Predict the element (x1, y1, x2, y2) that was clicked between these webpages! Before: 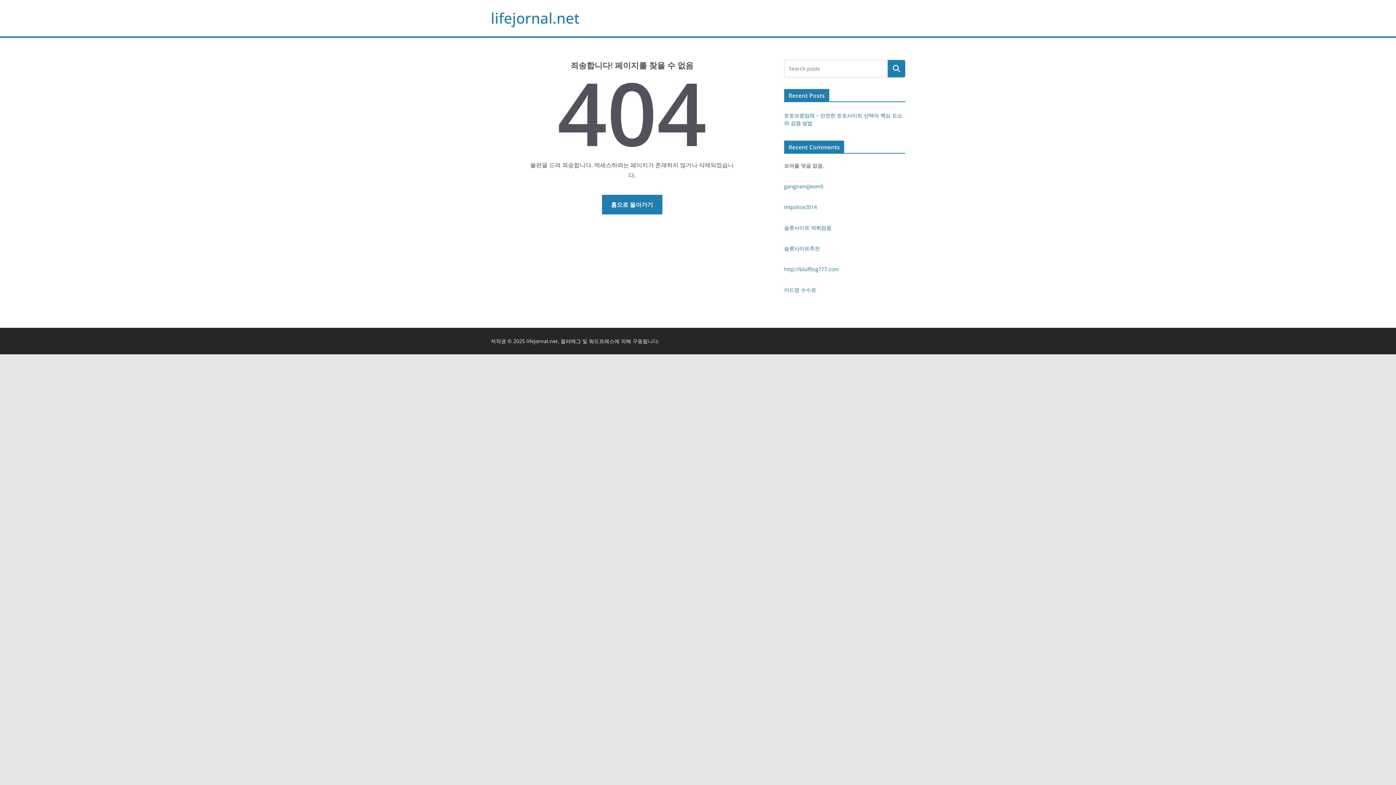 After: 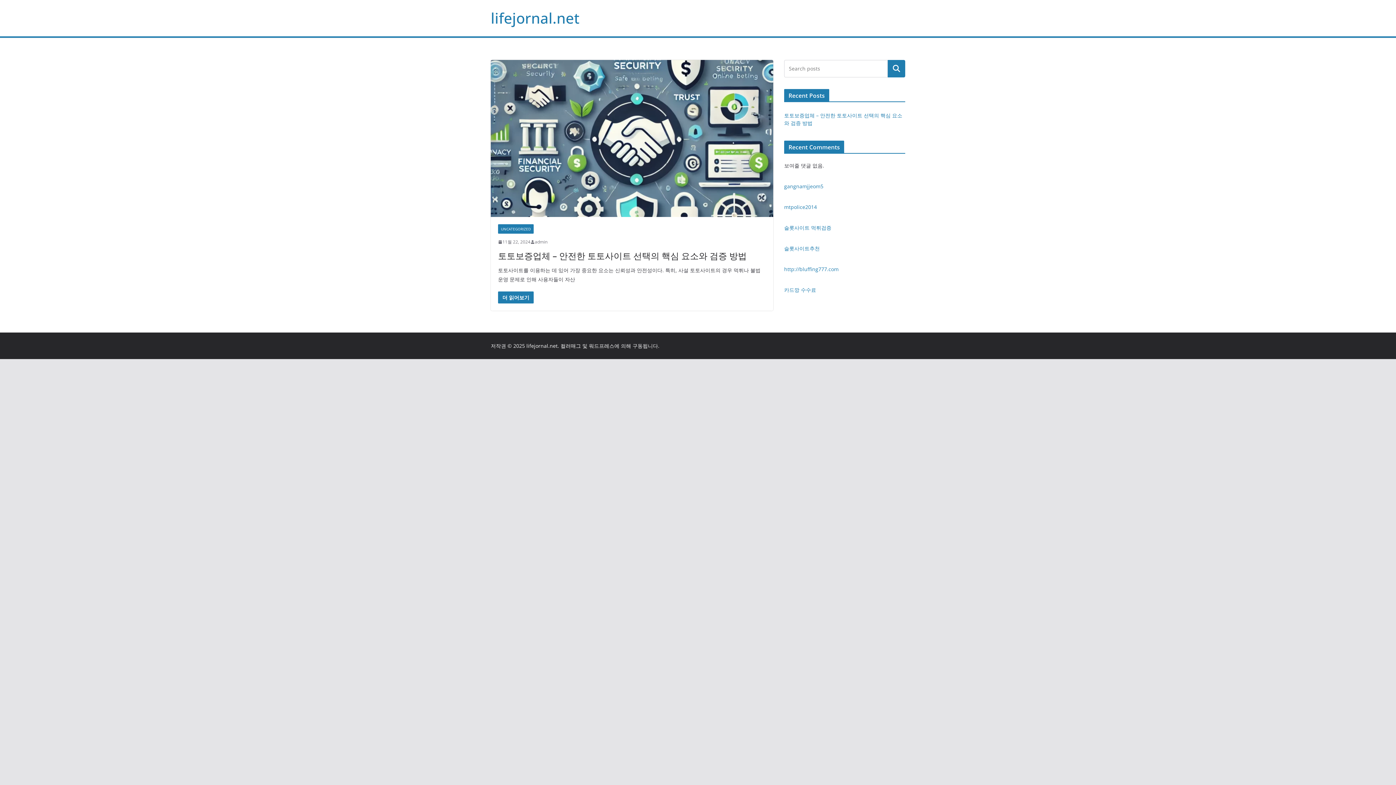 Action: label: lifejornal.net bbox: (490, 8, 579, 28)